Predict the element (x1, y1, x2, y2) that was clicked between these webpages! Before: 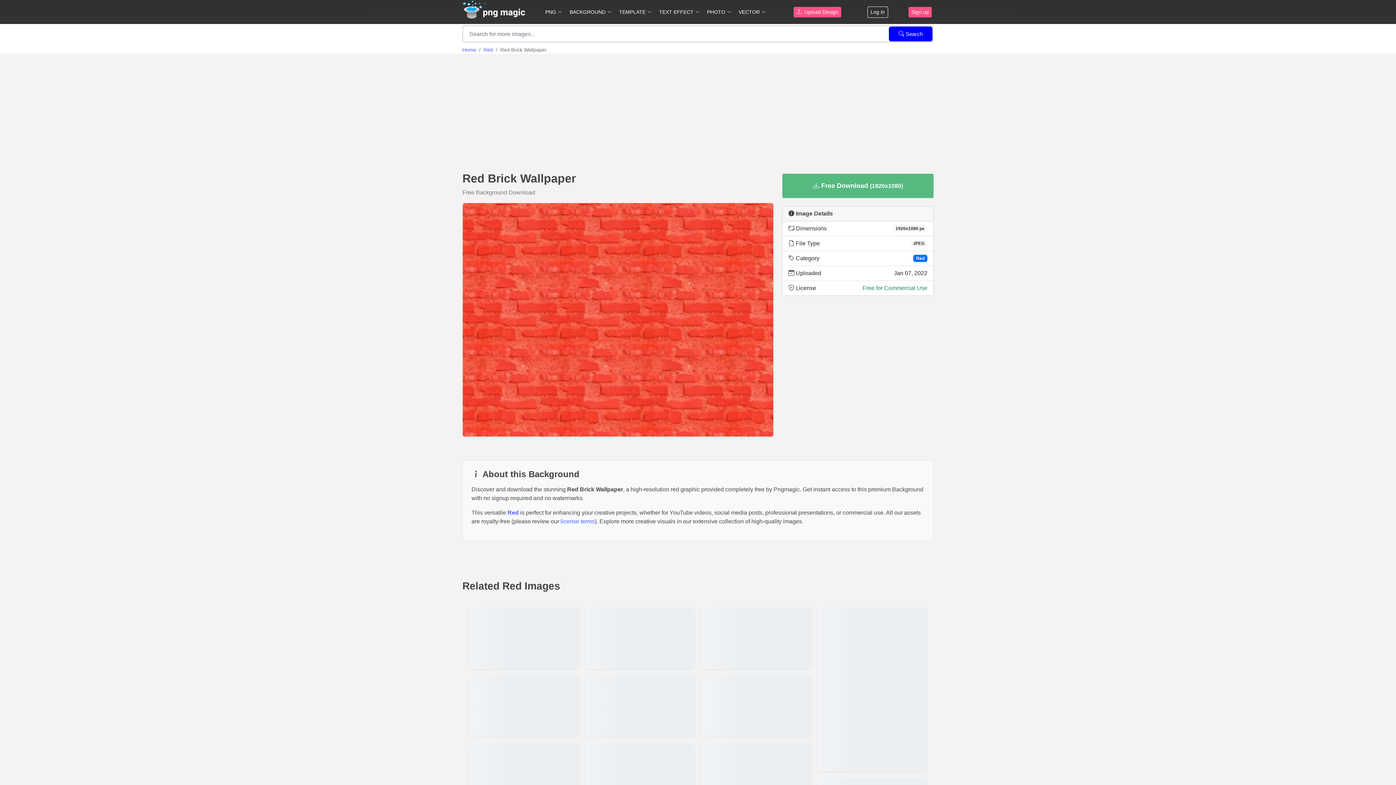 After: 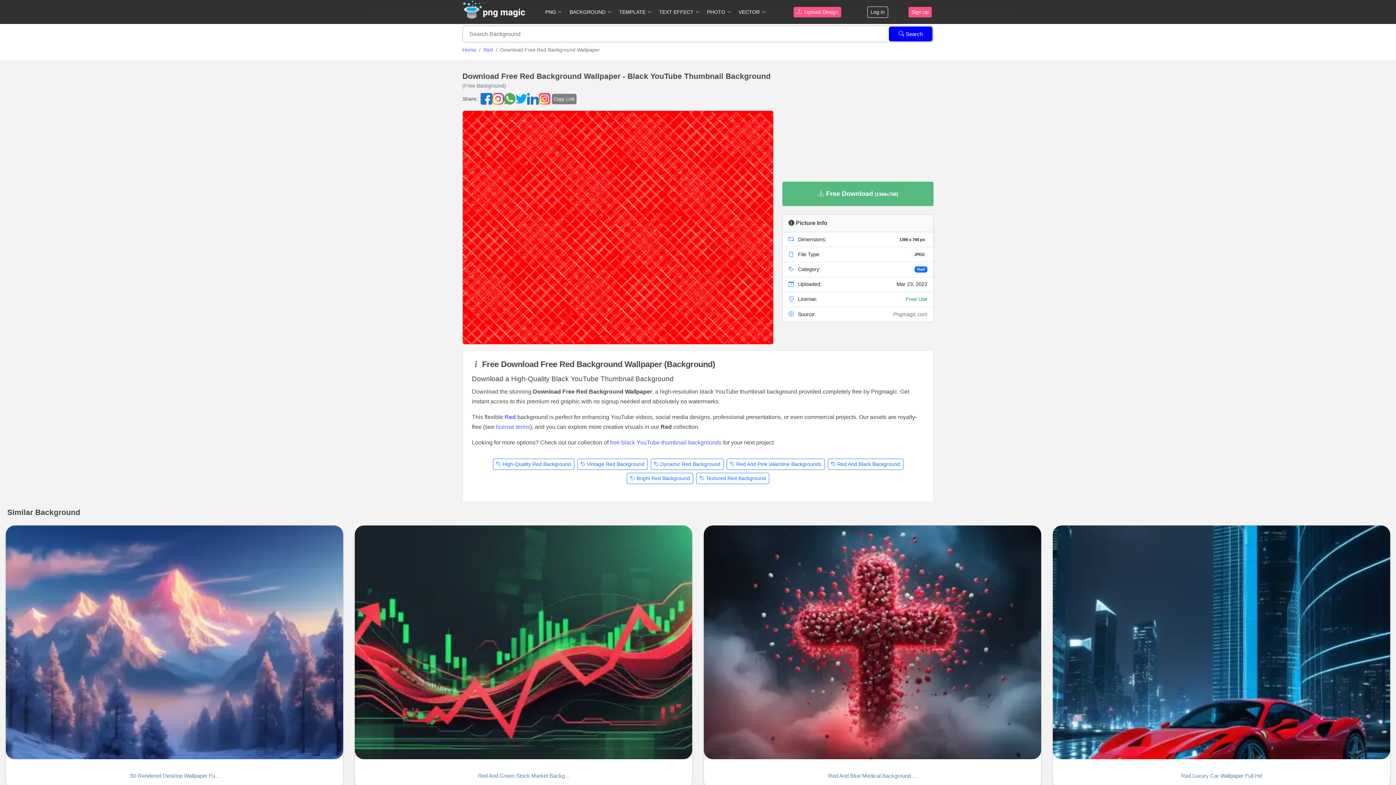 Action: bbox: (469, 744, 578, 805) label: View details for Download Free Red Background Wallpaper